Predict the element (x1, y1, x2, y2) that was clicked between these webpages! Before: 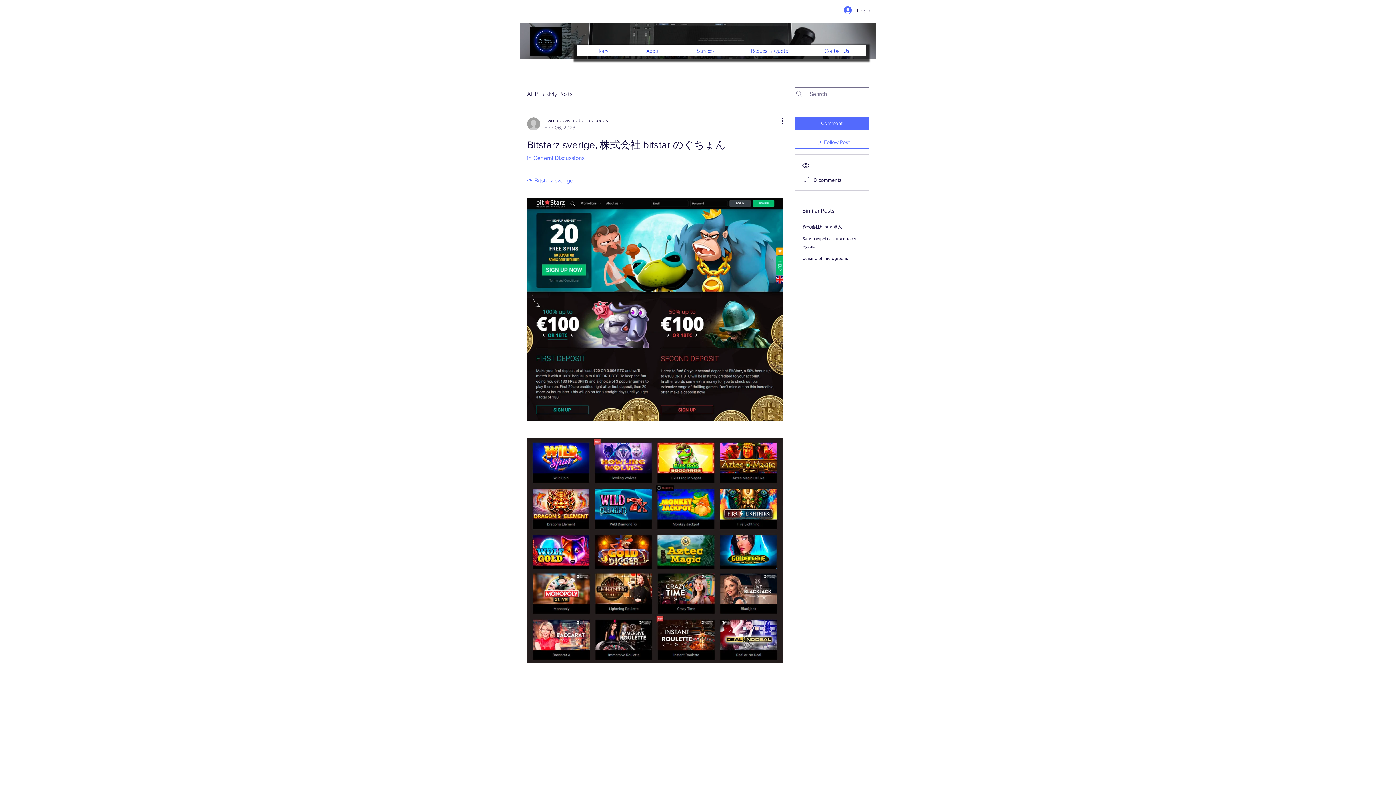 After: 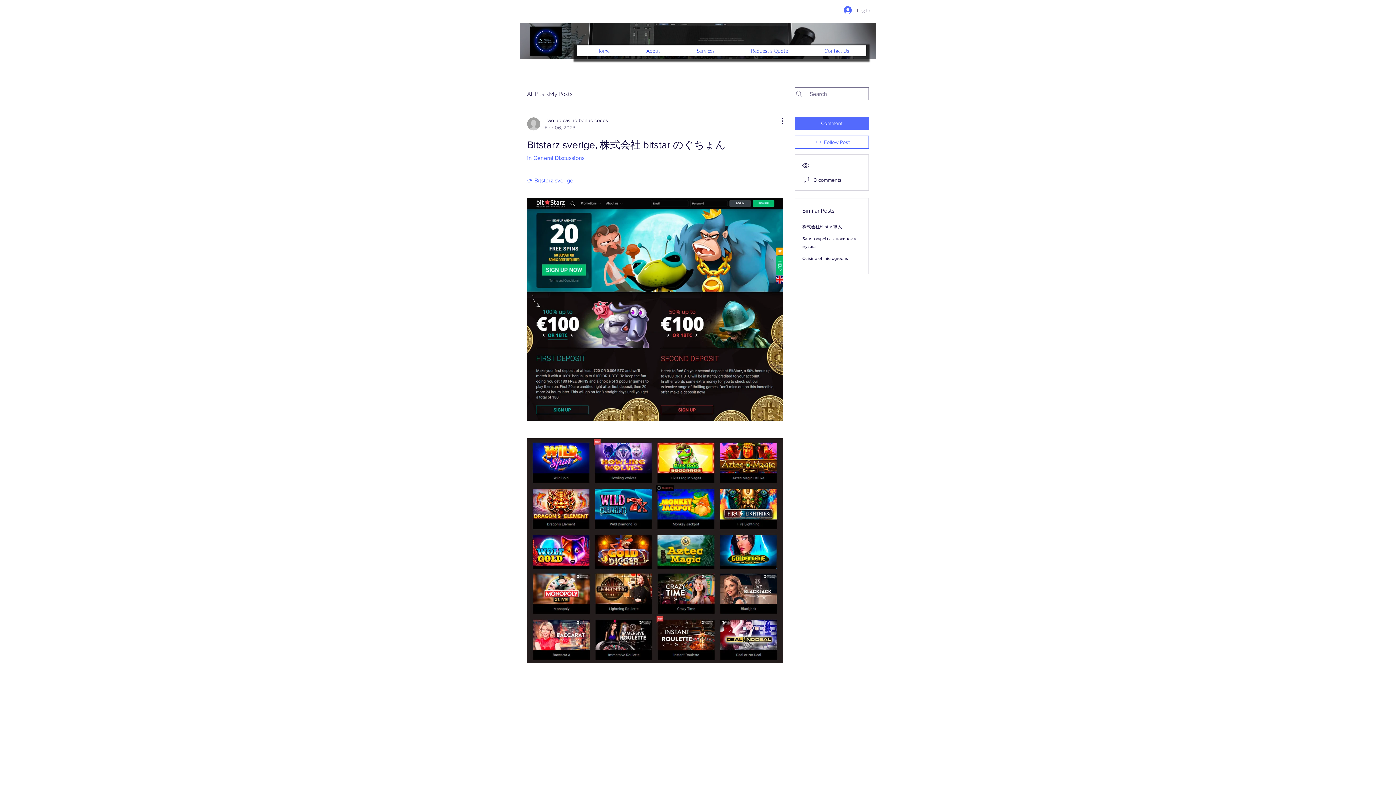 Action: label: Log In bbox: (838, 3, 875, 16)